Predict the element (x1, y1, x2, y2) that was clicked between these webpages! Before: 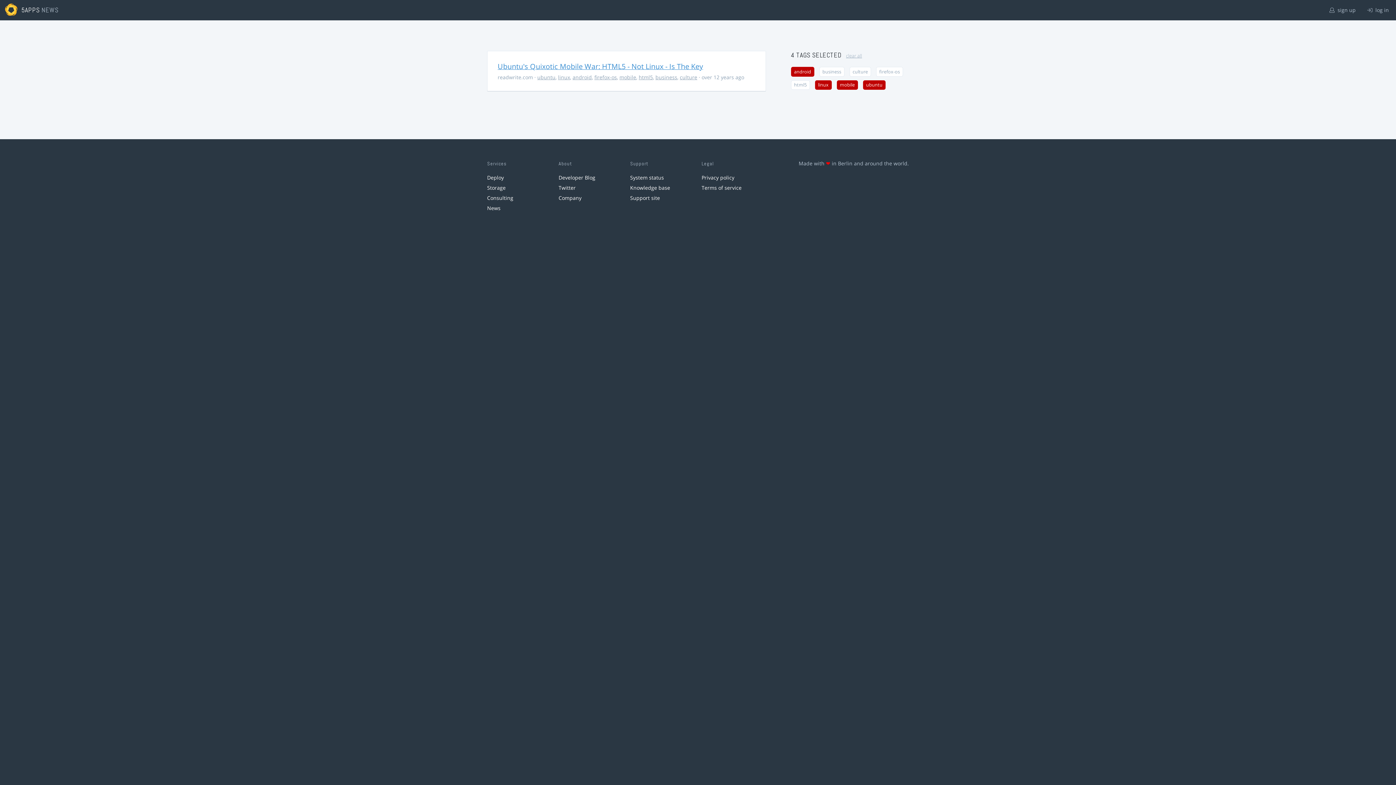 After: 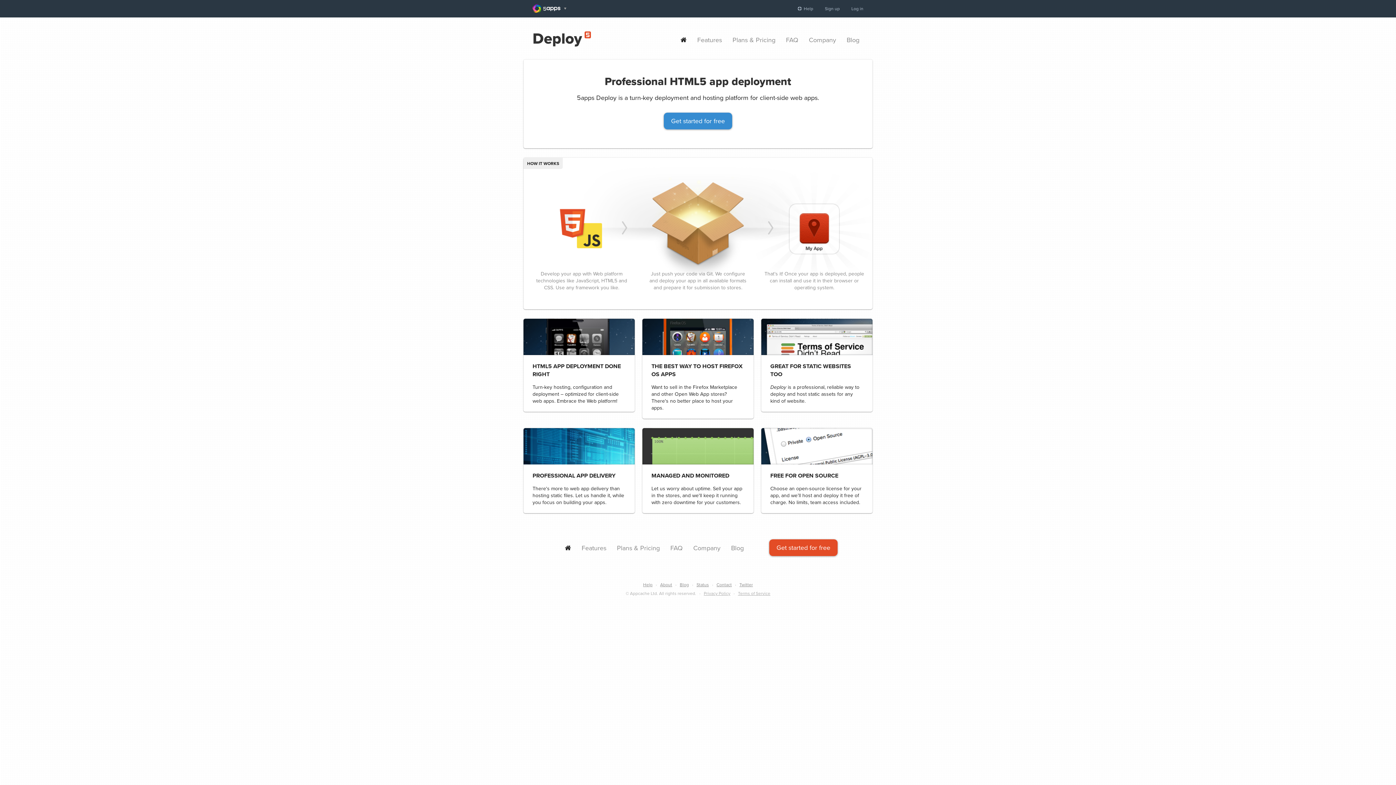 Action: bbox: (487, 174, 504, 181) label: Deploy